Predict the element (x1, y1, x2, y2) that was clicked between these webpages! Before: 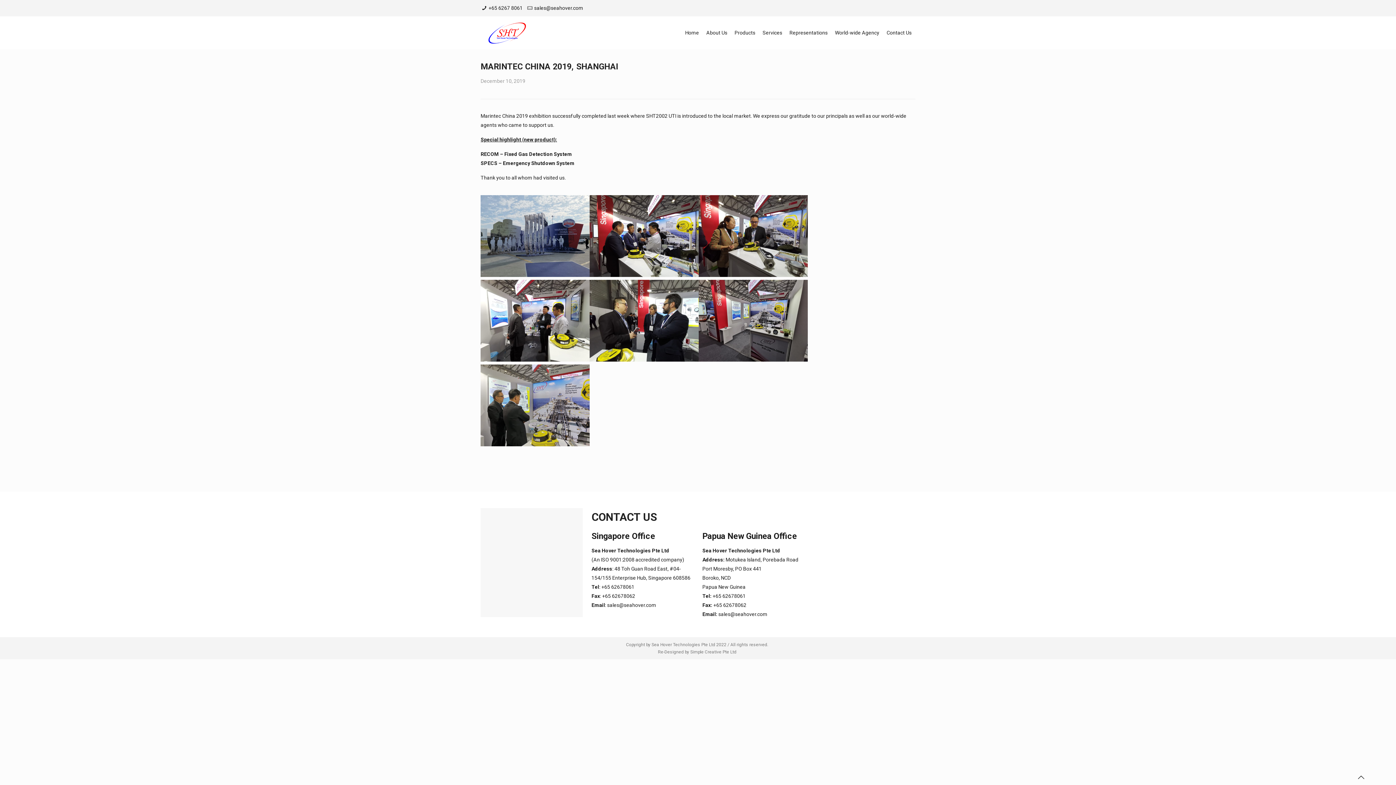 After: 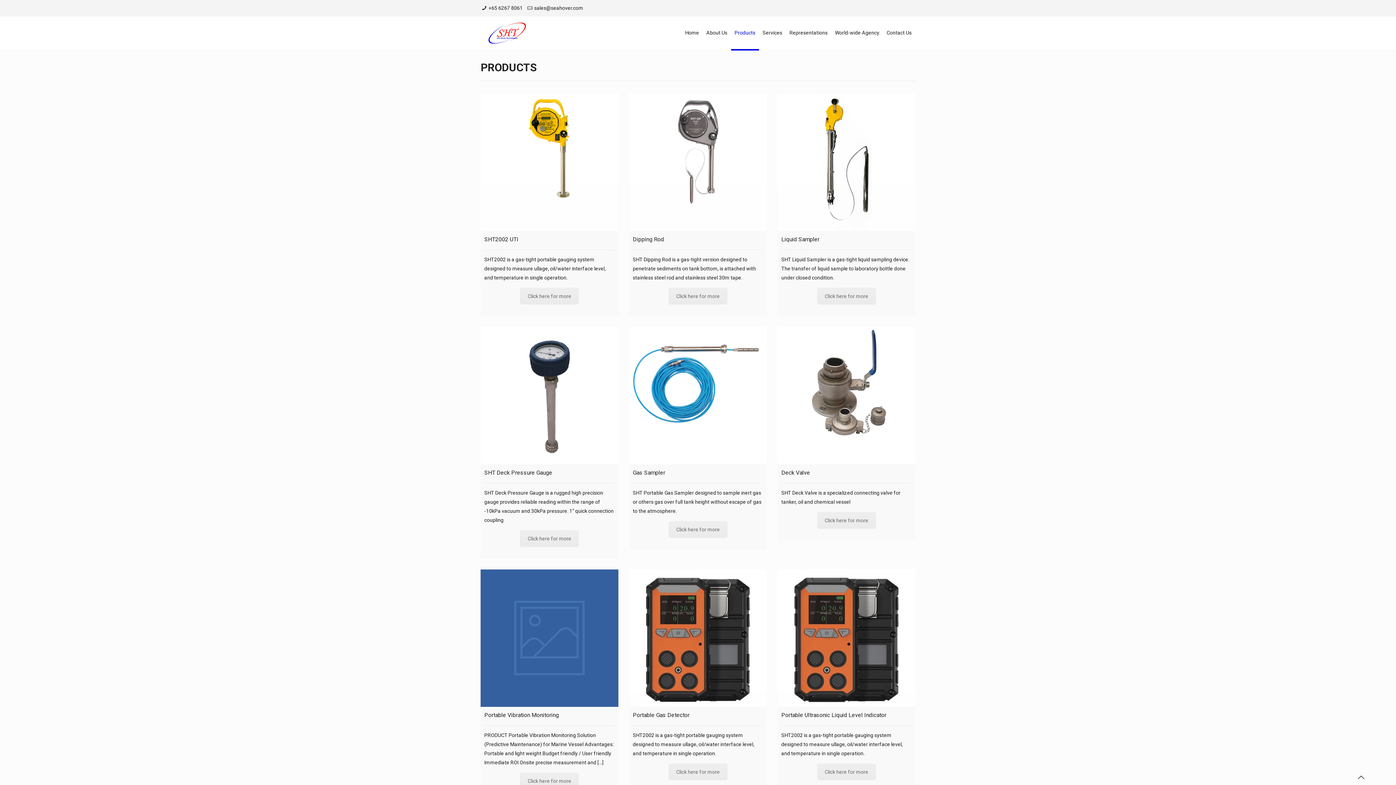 Action: bbox: (731, 16, 759, 49) label: Products